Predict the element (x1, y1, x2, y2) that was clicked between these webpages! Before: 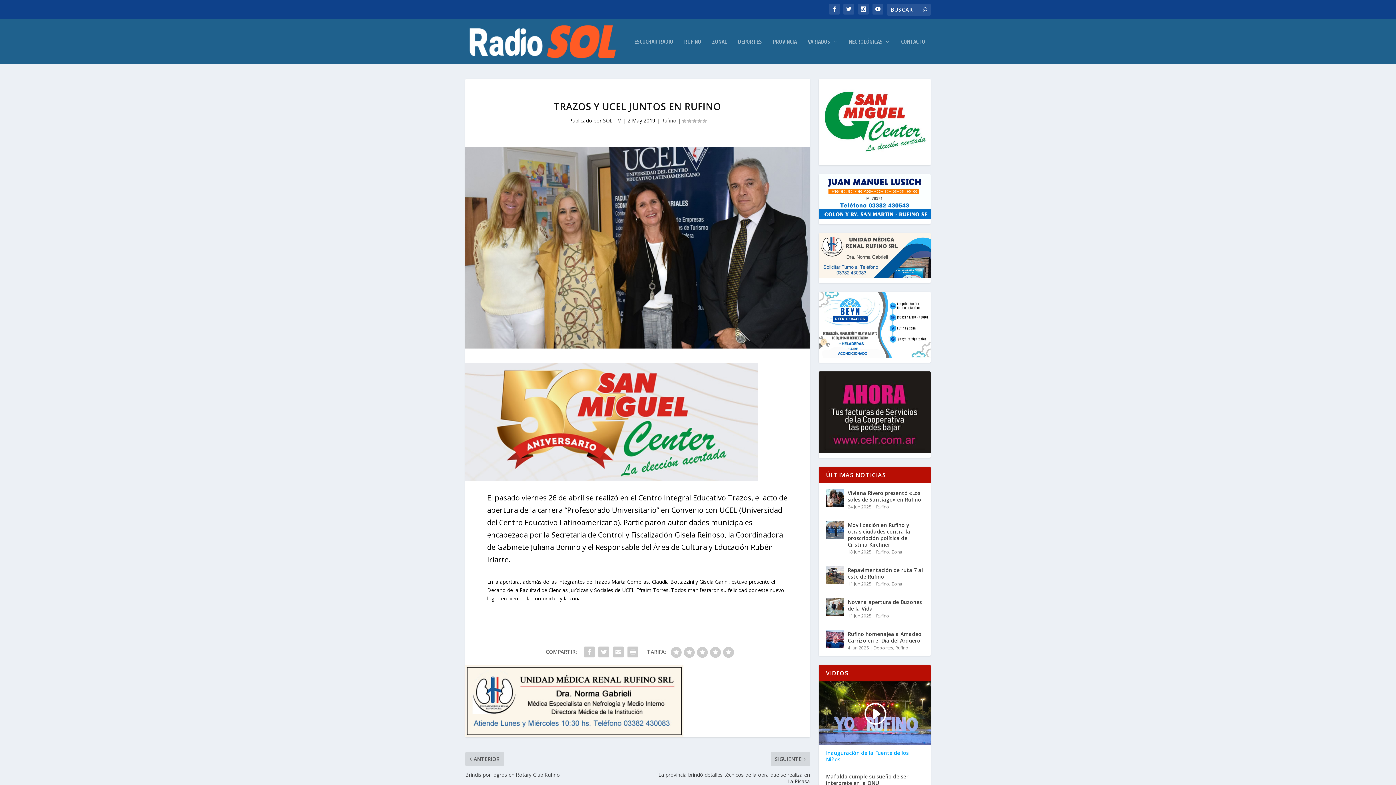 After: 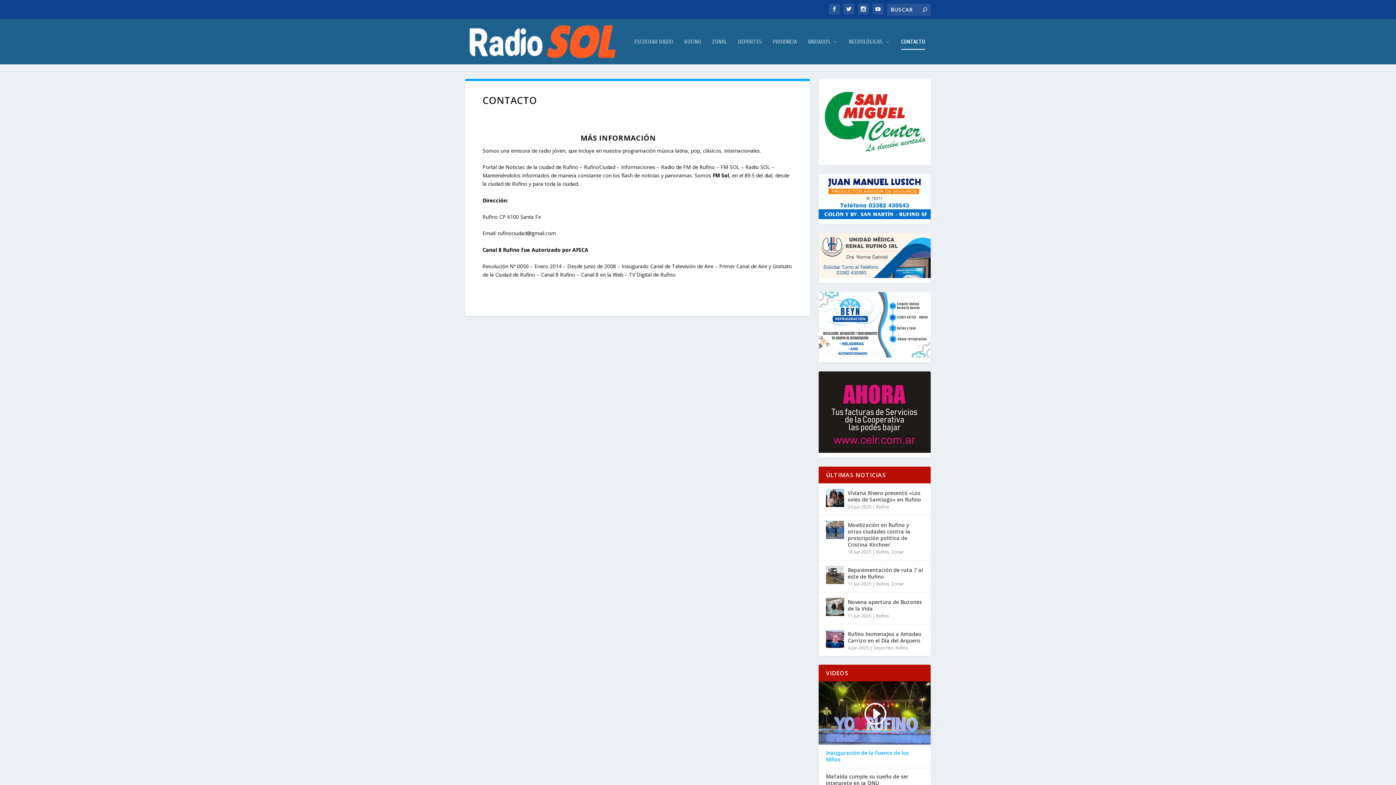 Action: bbox: (901, 38, 925, 64) label: CONTACTO